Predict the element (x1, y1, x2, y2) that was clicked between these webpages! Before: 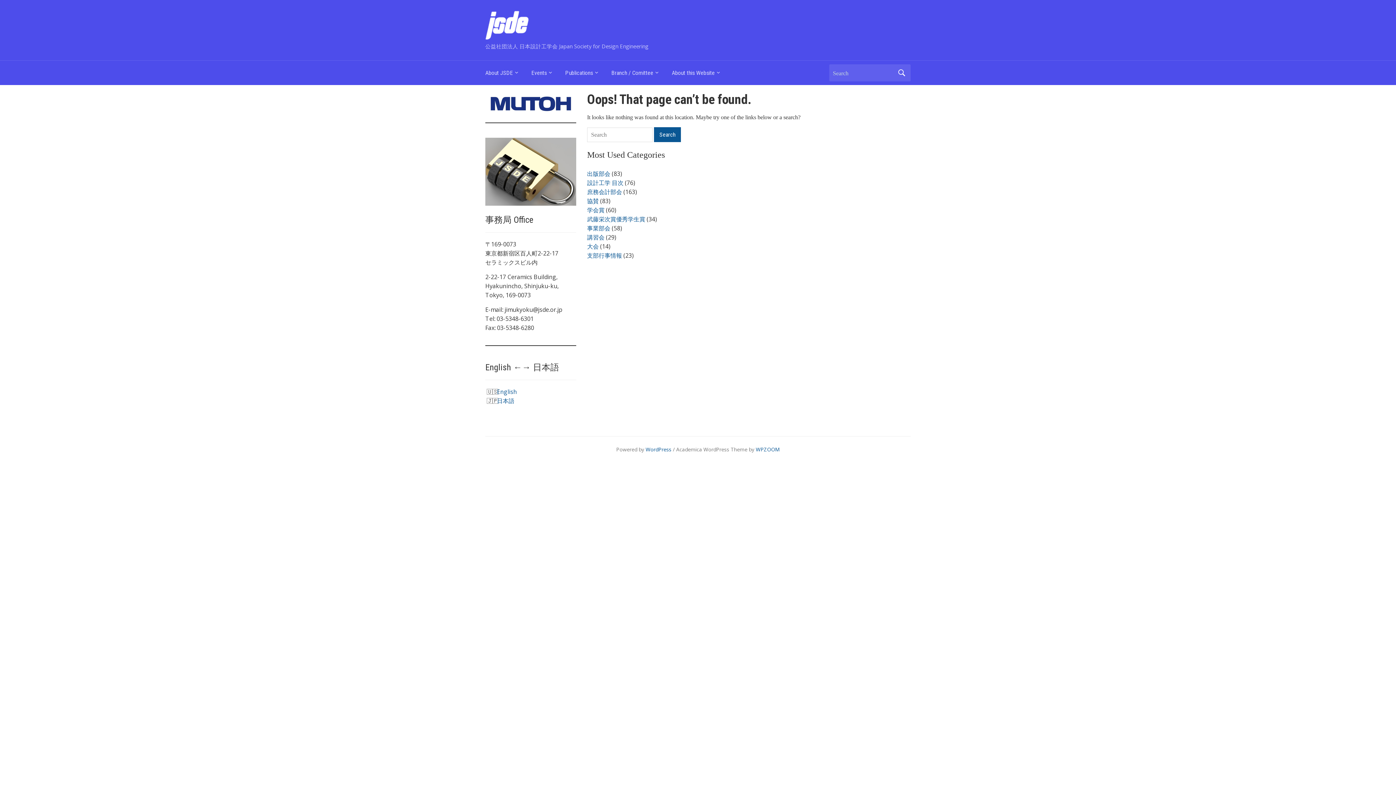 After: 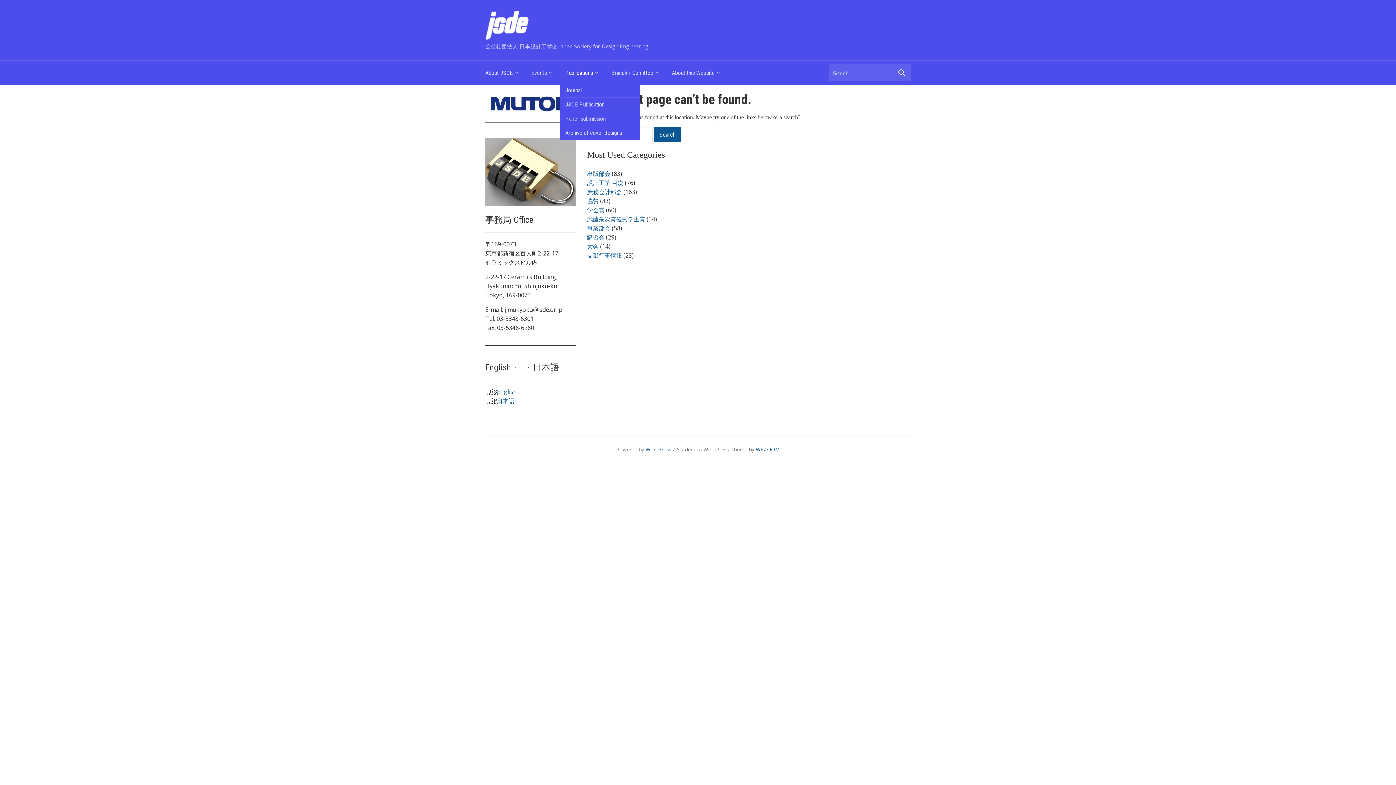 Action: bbox: (565, 66, 611, 83) label: Publications